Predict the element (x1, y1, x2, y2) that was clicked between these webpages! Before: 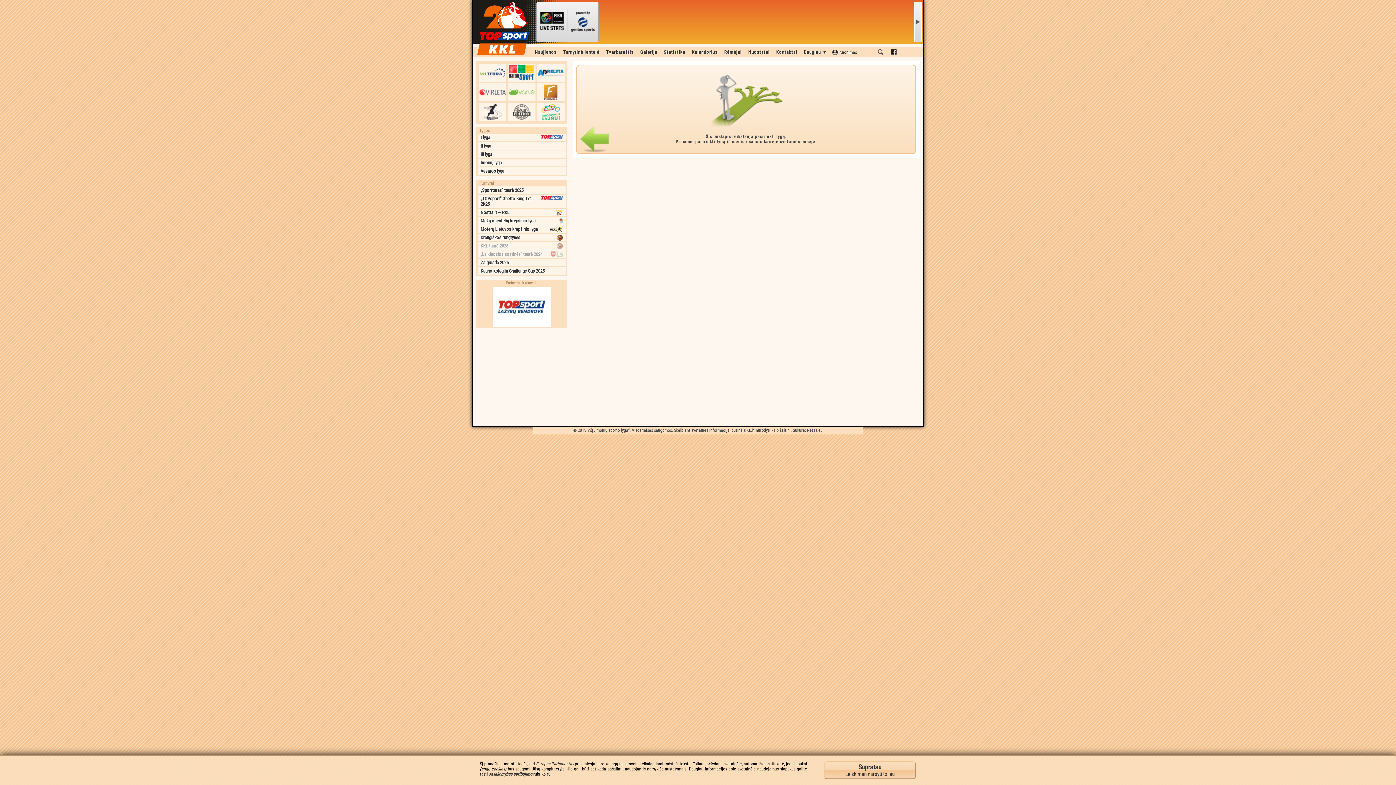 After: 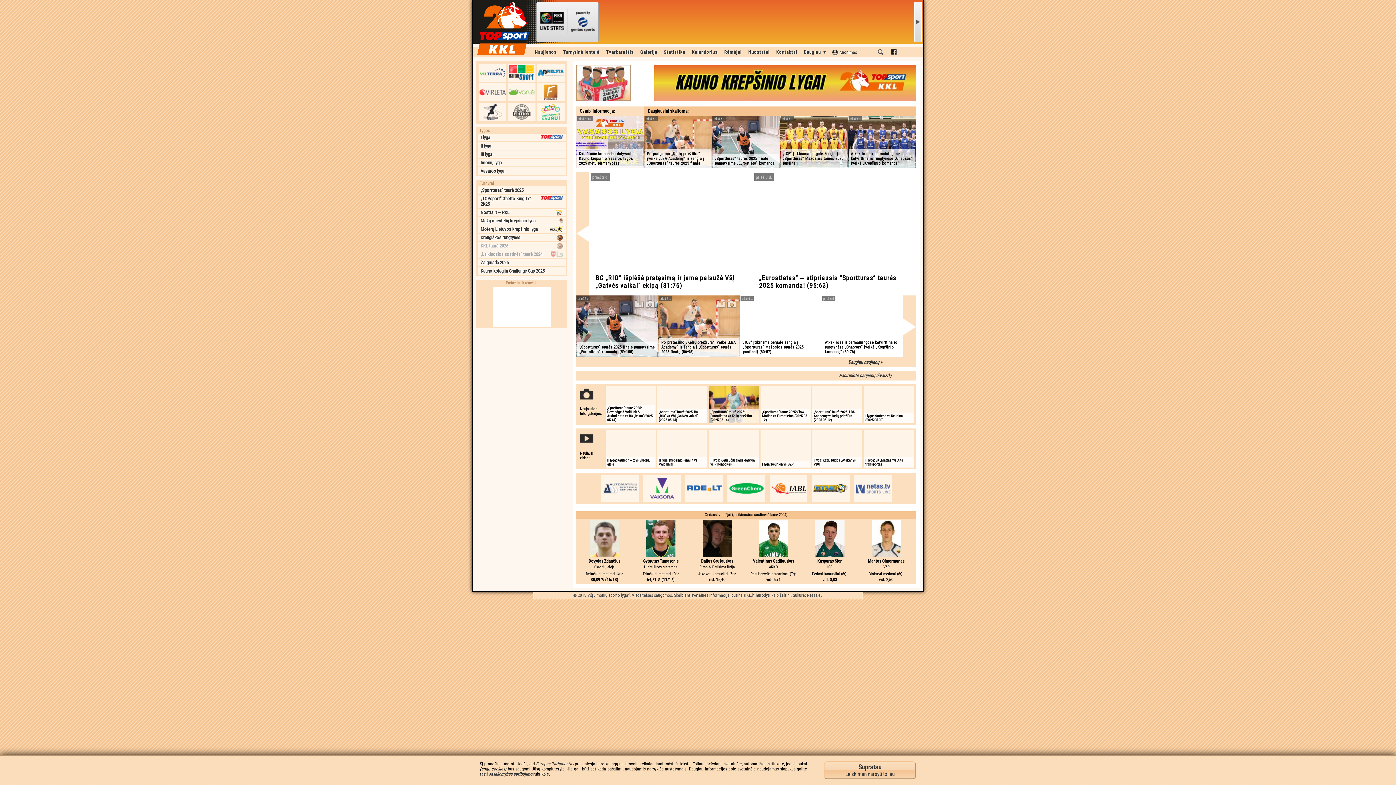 Action: bbox: (472, 0, 533, 58)